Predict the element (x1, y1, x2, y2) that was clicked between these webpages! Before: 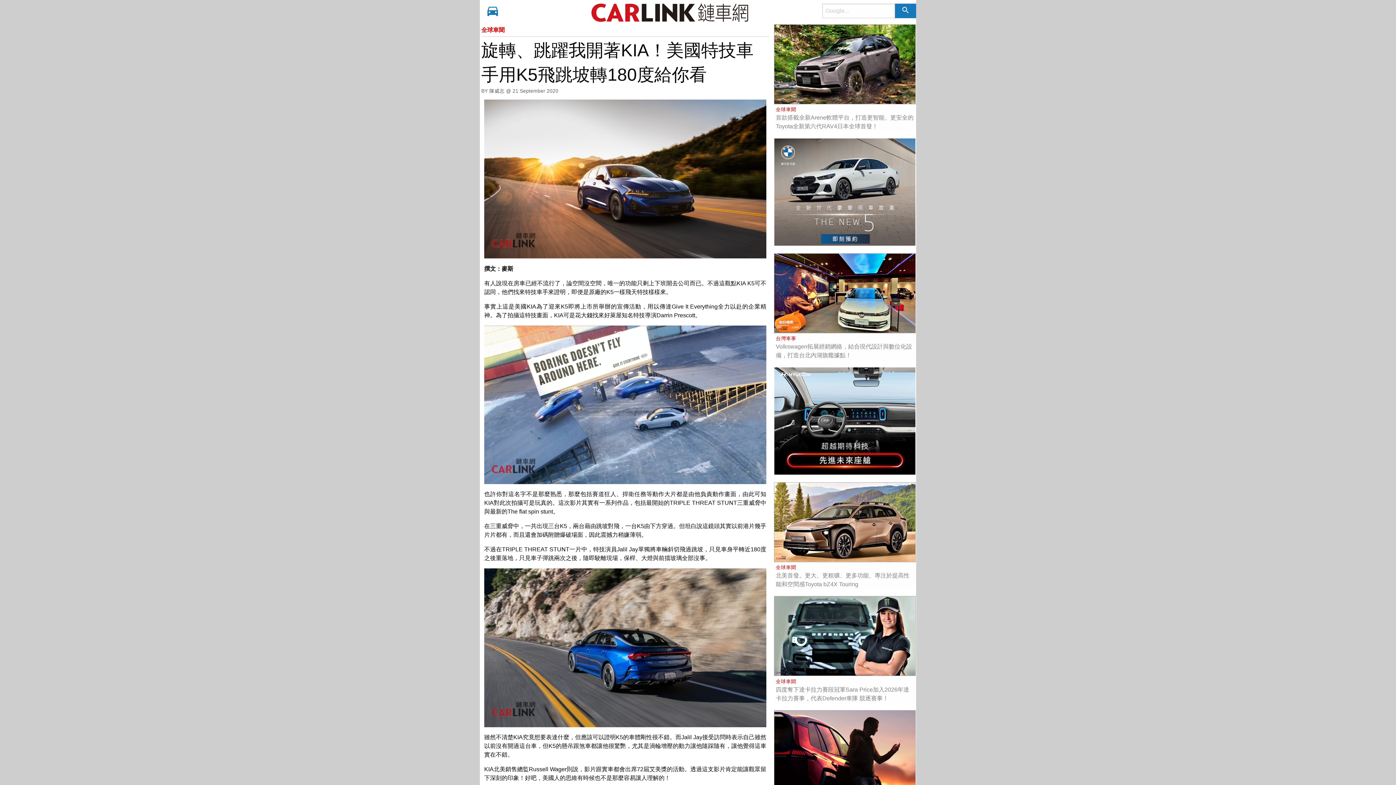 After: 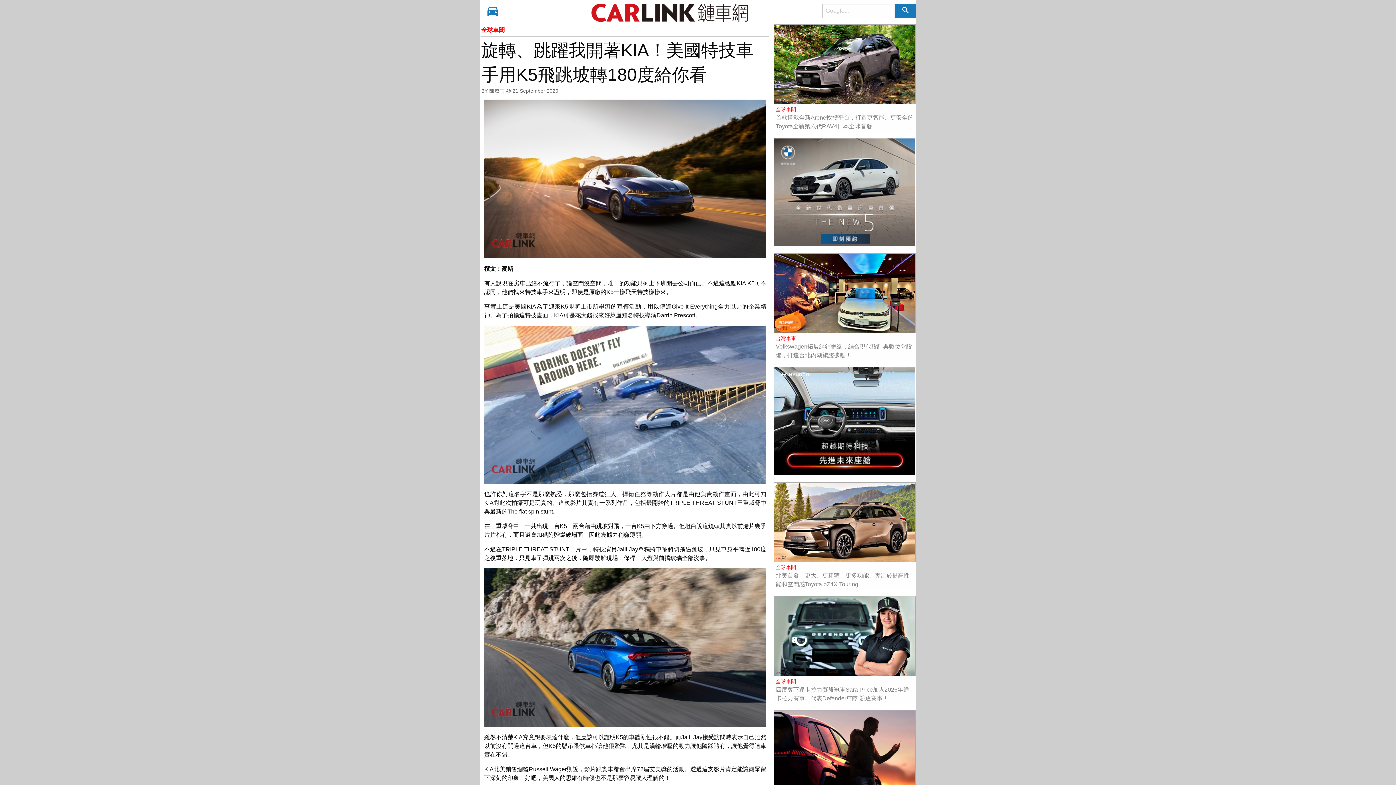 Action: label:   bbox: (711, 65, 716, 84)